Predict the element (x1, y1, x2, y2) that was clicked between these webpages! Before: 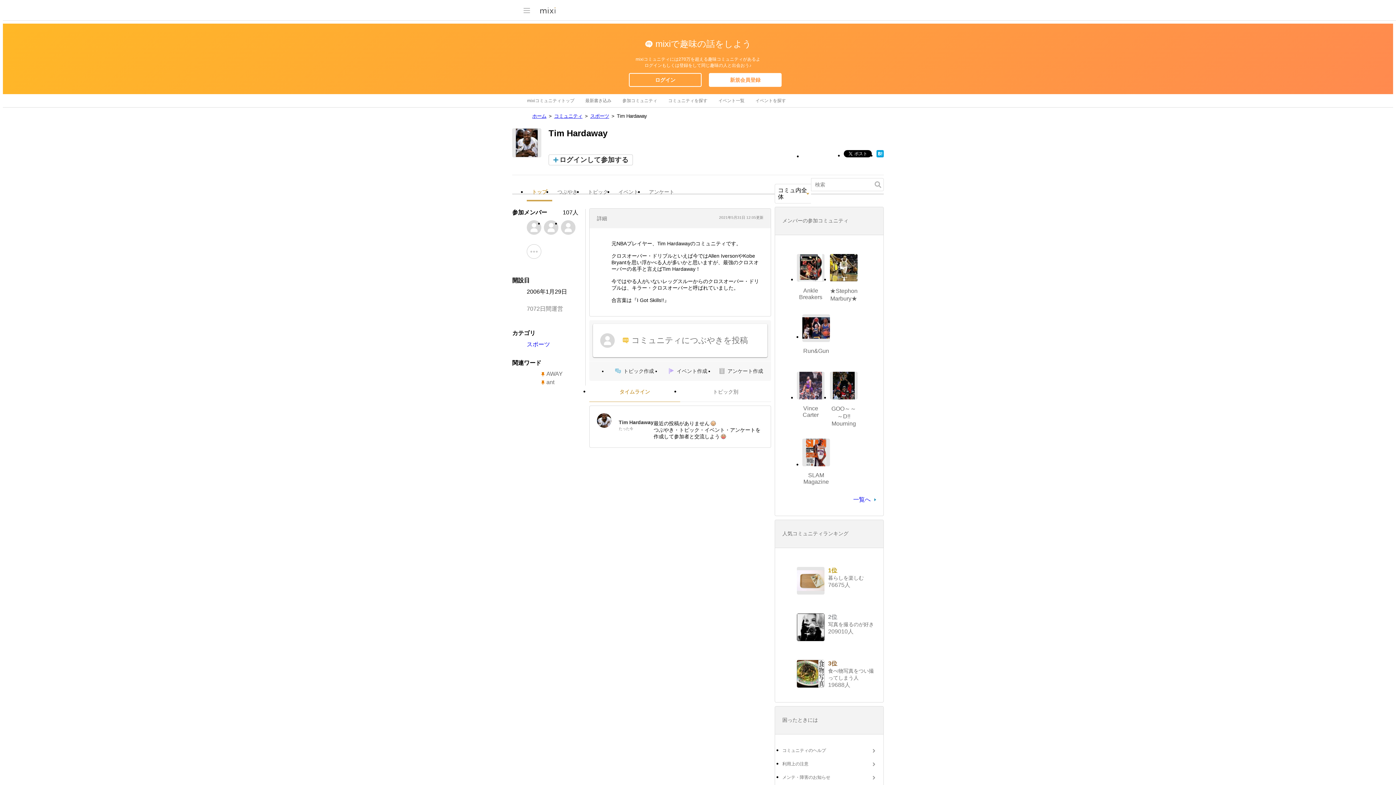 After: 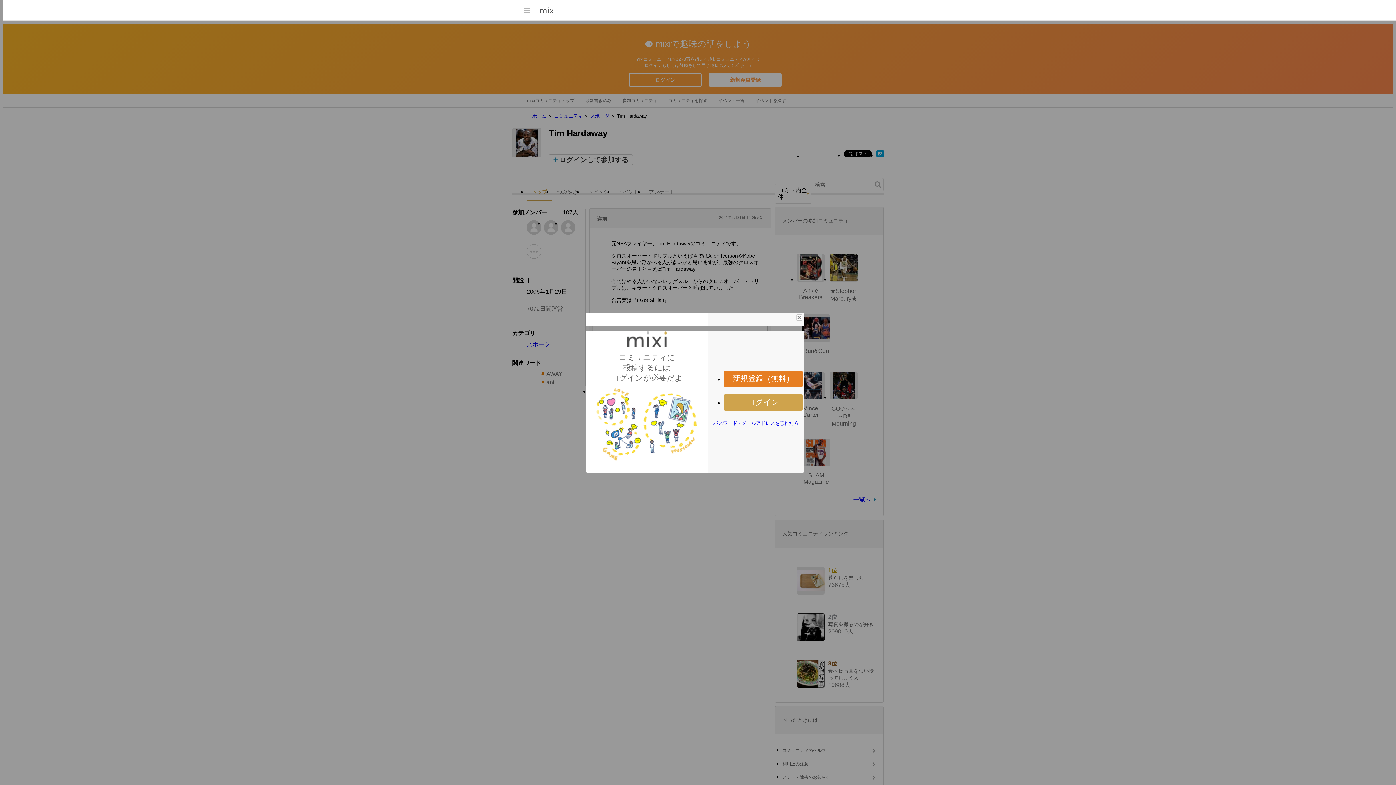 Action: label: Tim Hardaway bbox: (597, 413, 611, 428)